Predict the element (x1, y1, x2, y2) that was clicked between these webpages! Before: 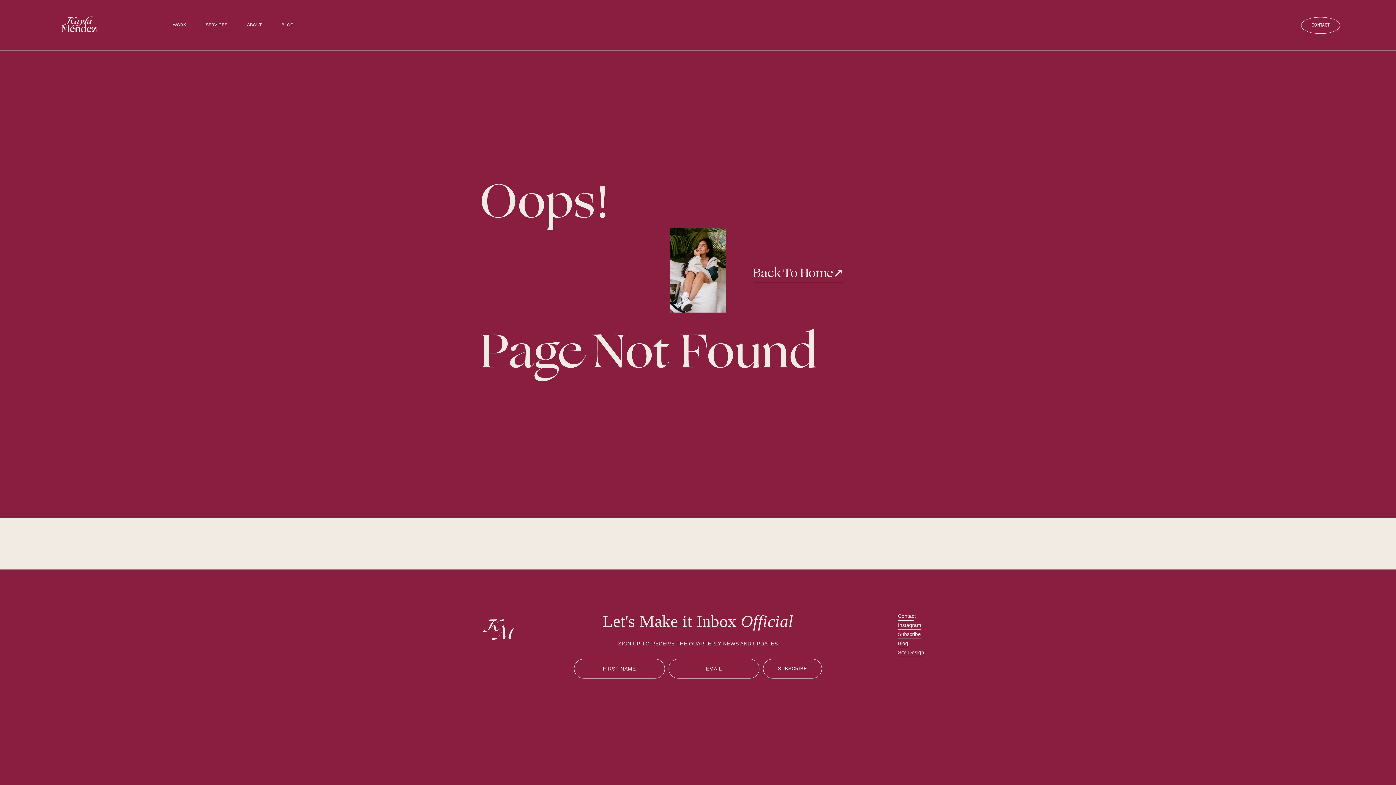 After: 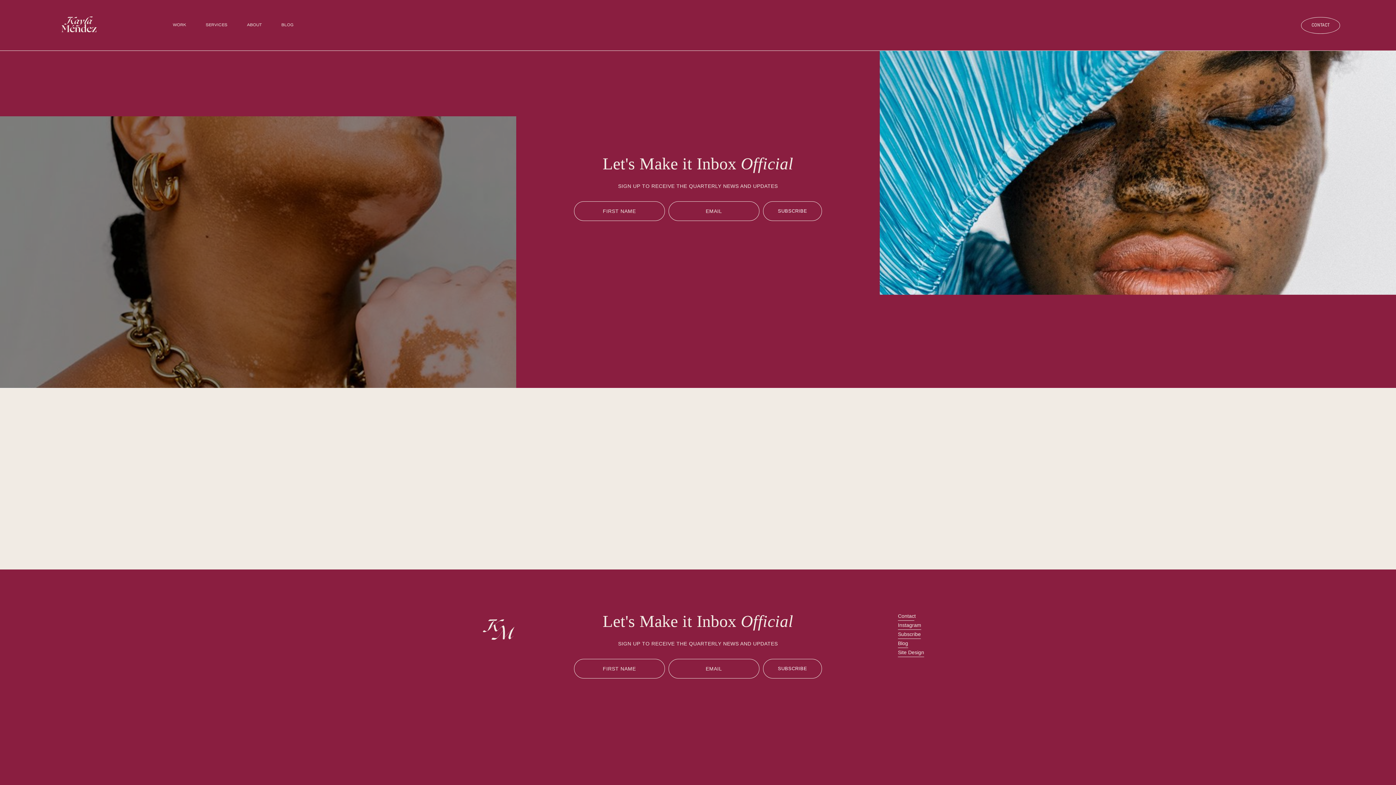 Action: bbox: (898, 630, 921, 639) label: Subscribe